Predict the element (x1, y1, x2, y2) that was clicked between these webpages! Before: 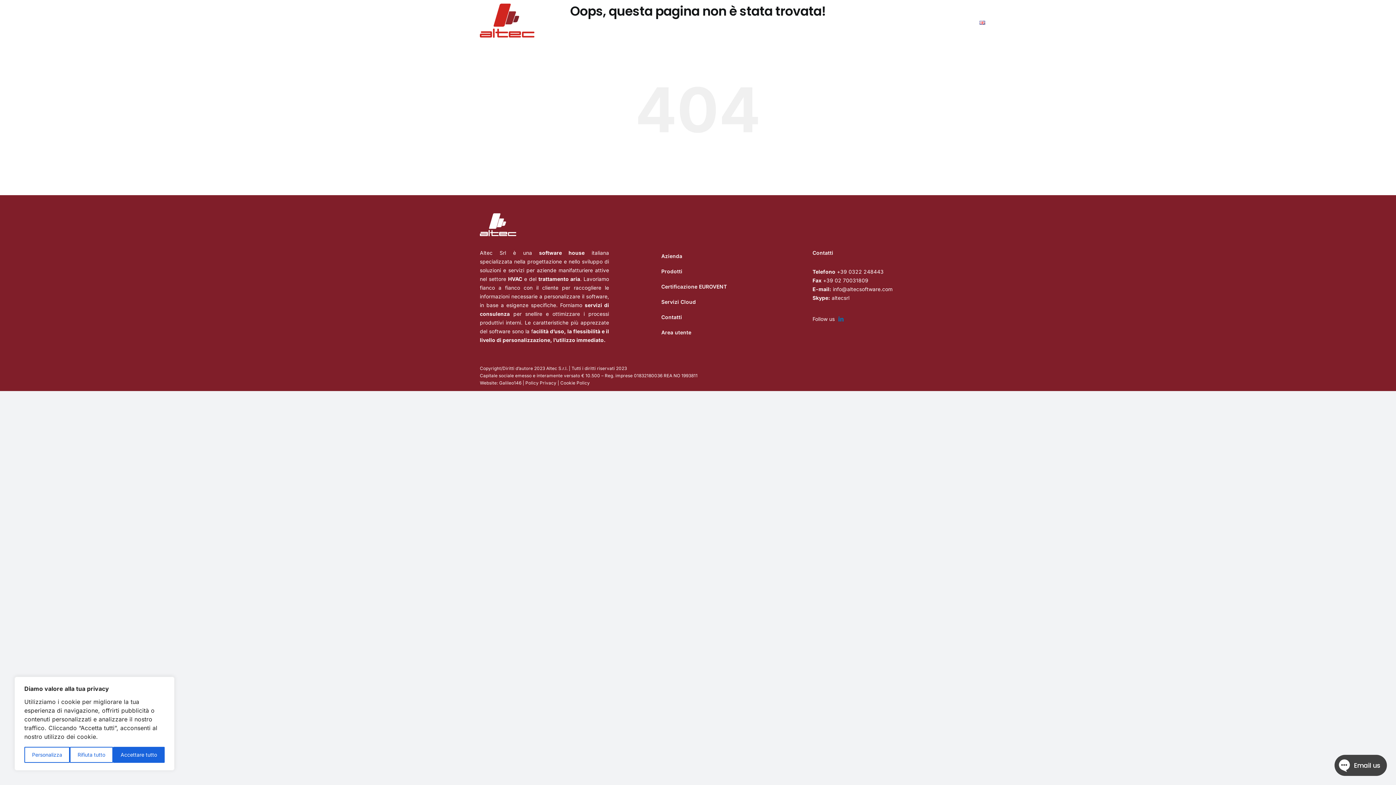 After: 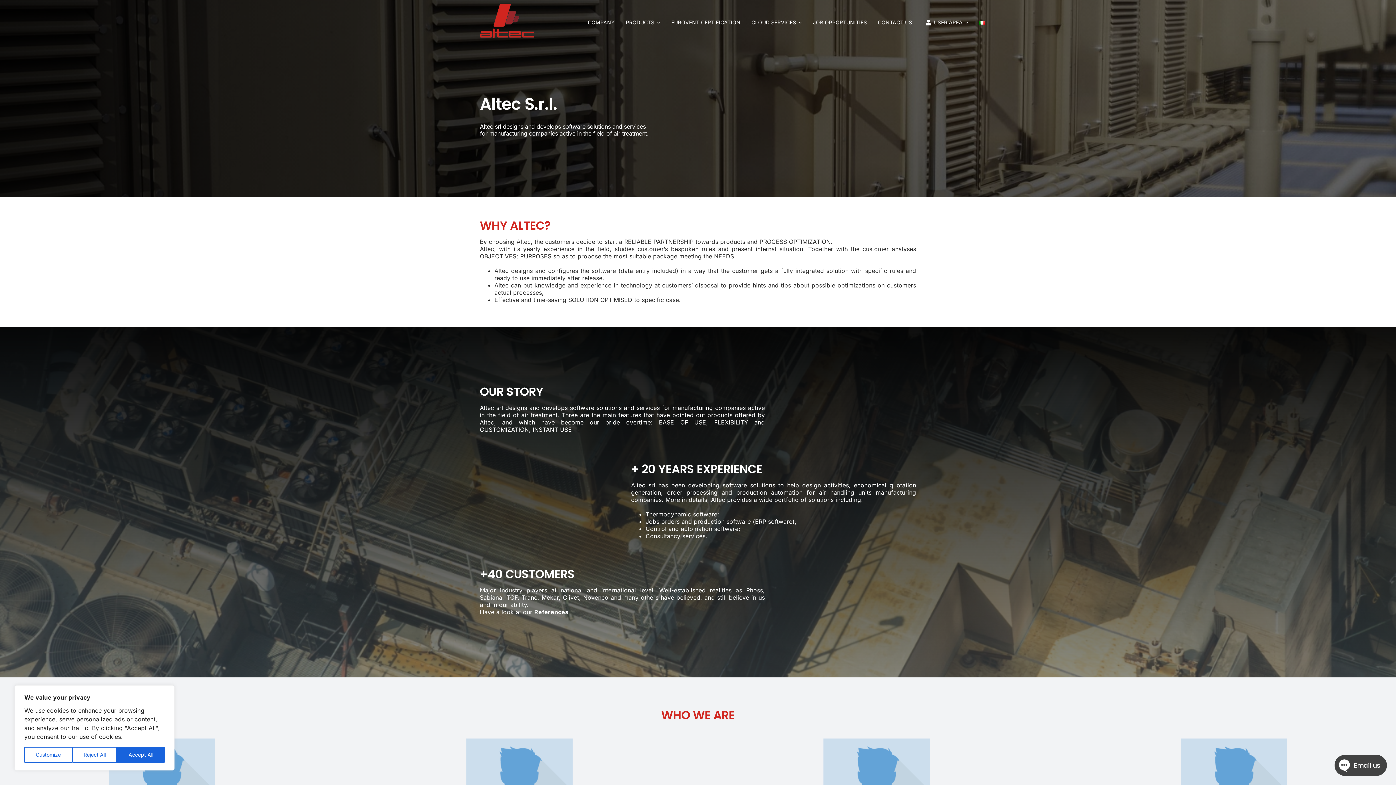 Action: bbox: (661, 252, 682, 259) label: Azienda